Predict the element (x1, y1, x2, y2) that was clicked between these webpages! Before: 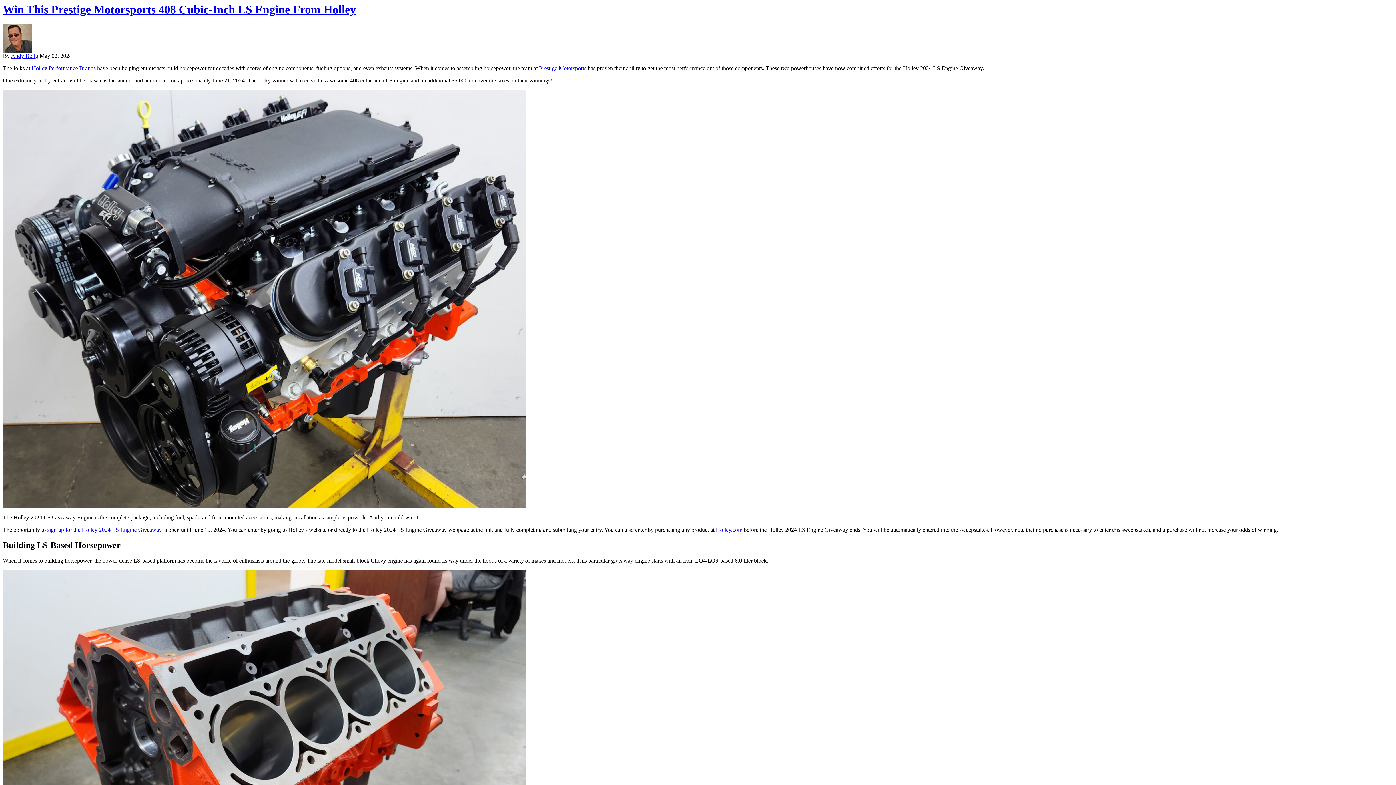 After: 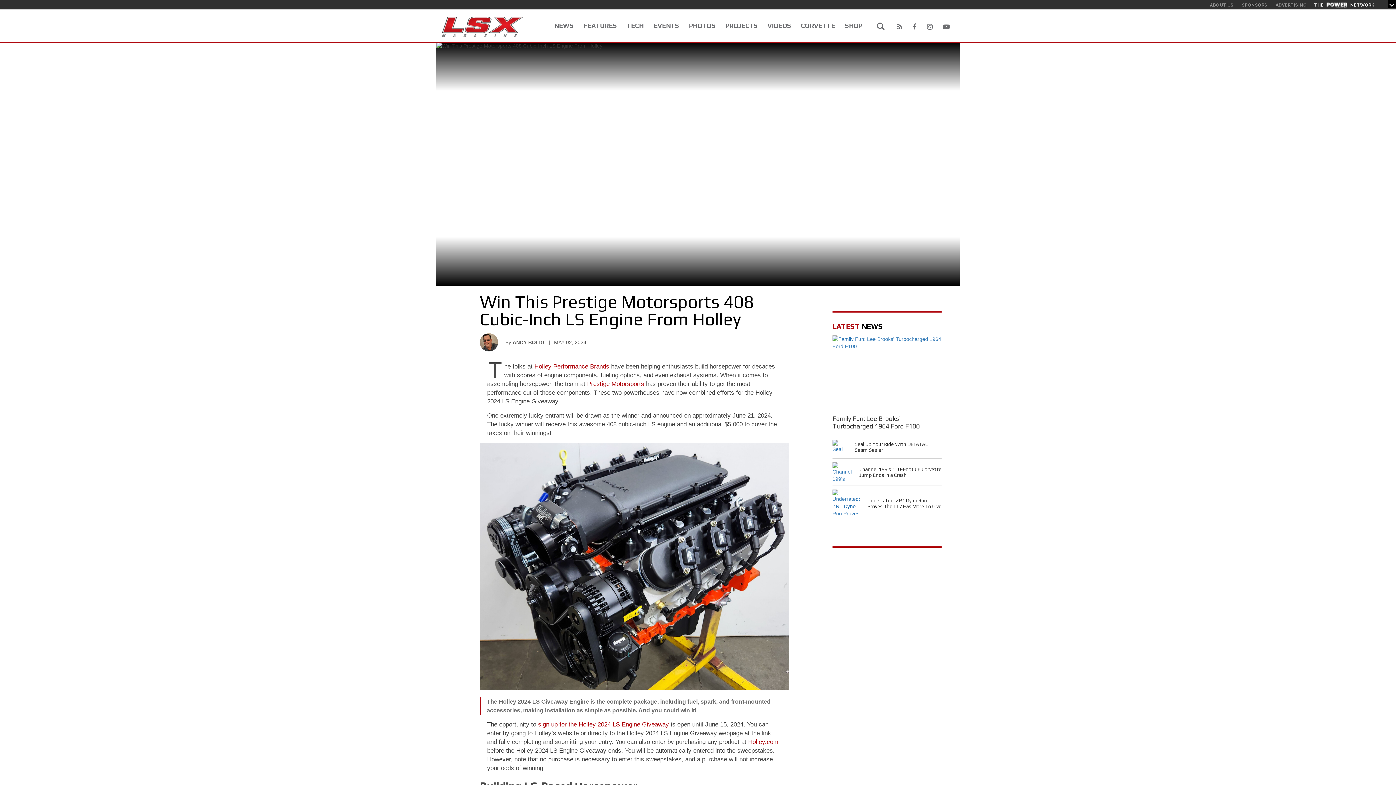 Action: bbox: (2, 2, 356, 16) label: Win This Prestige Motorsports 408 Cubic-Inch LS Engine From Holley